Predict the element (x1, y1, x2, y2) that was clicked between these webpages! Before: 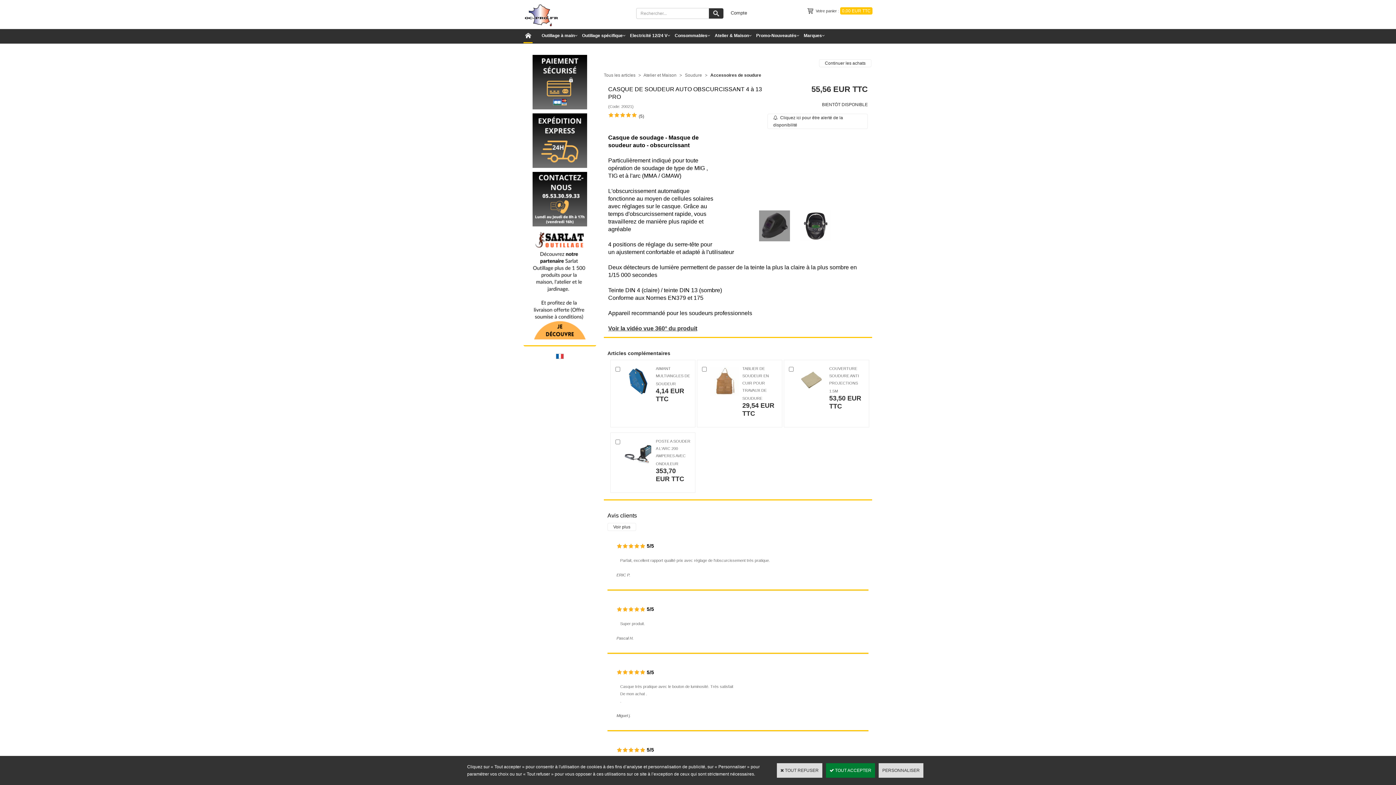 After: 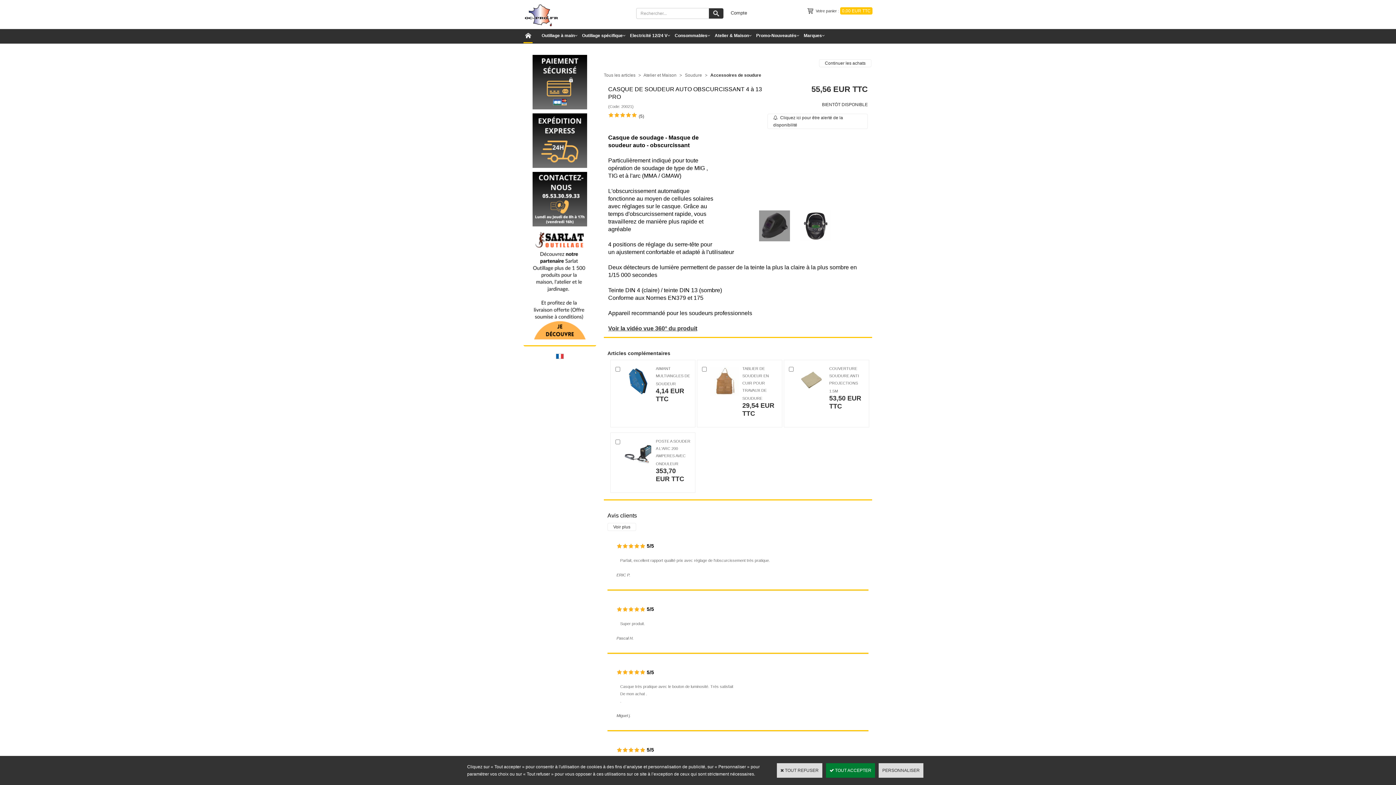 Action: bbox: (759, 210, 790, 241)